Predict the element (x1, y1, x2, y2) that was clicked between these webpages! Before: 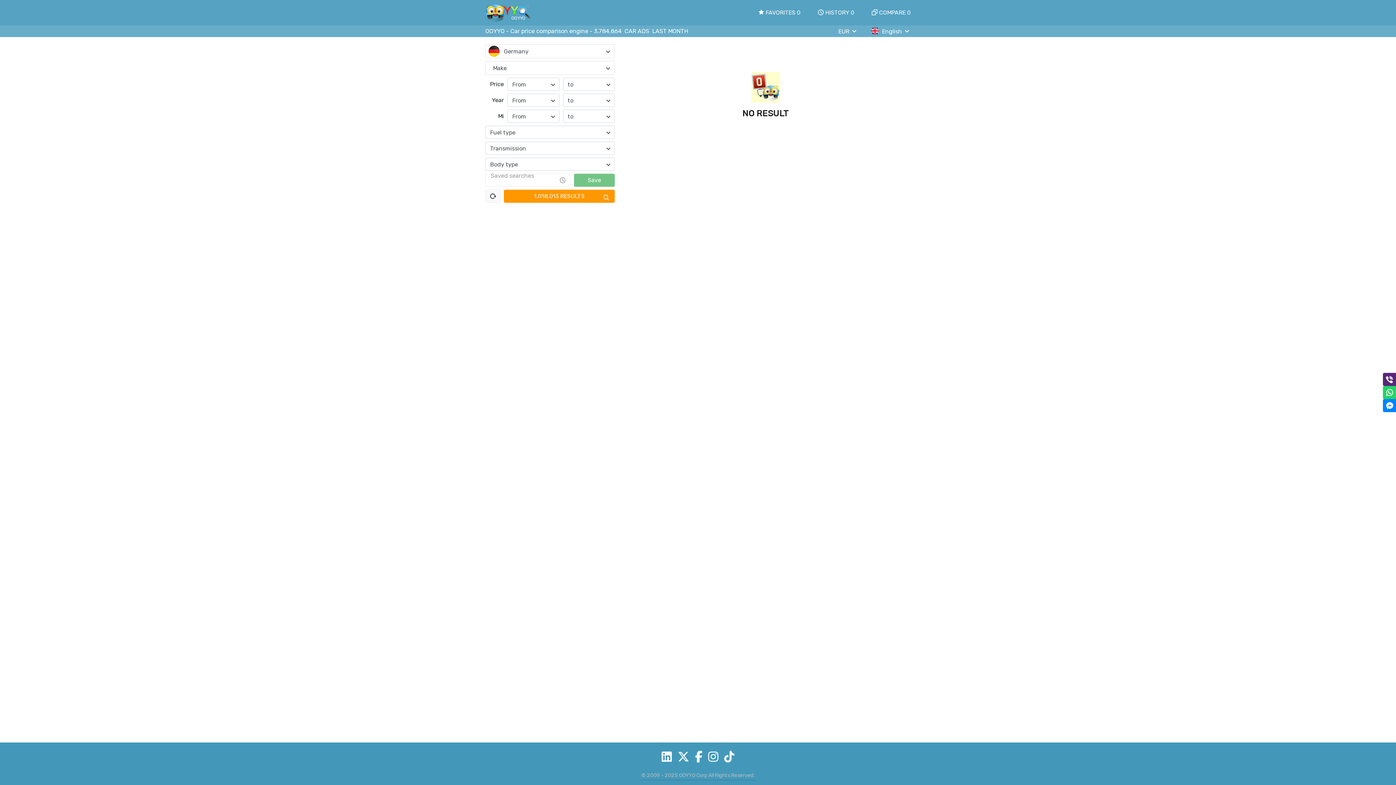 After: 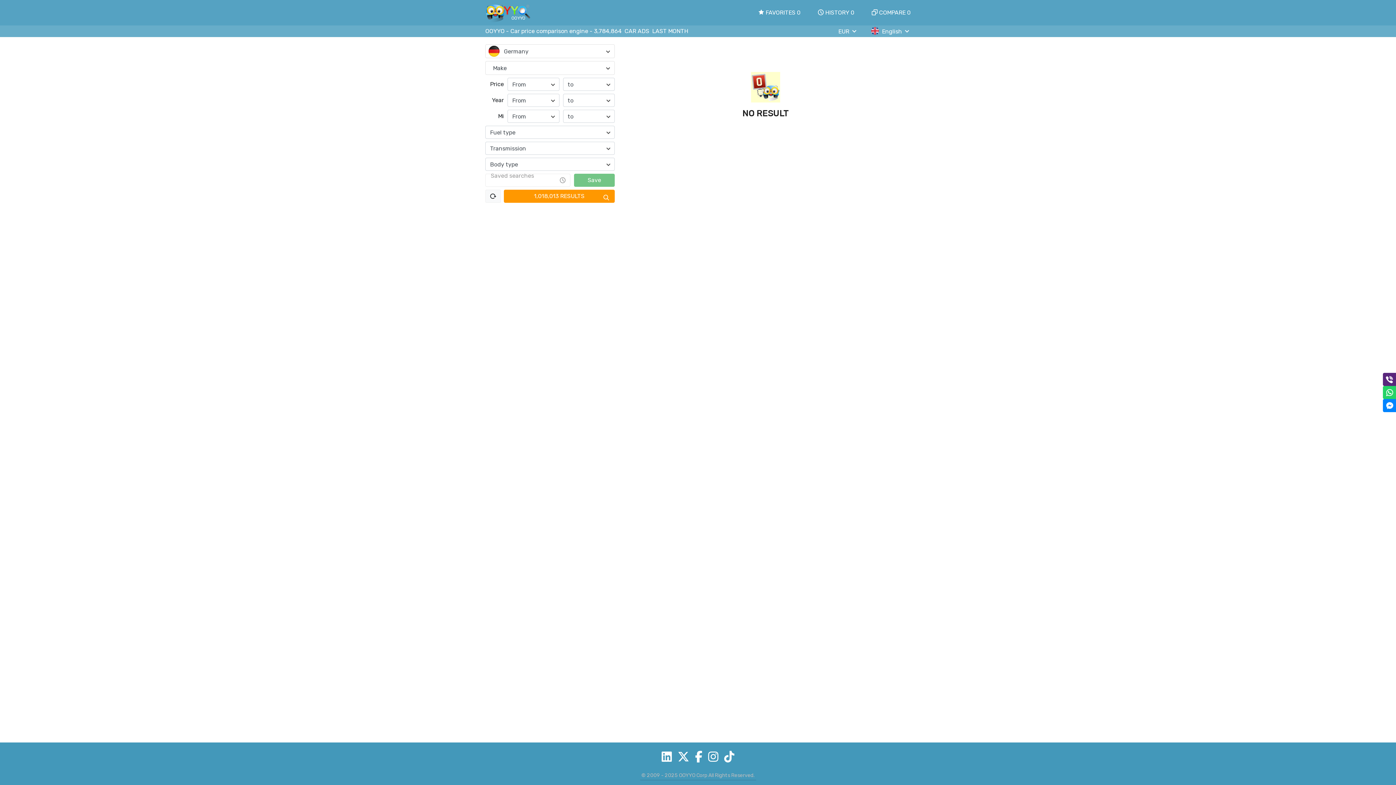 Action: bbox: (677, 748, 689, 766)